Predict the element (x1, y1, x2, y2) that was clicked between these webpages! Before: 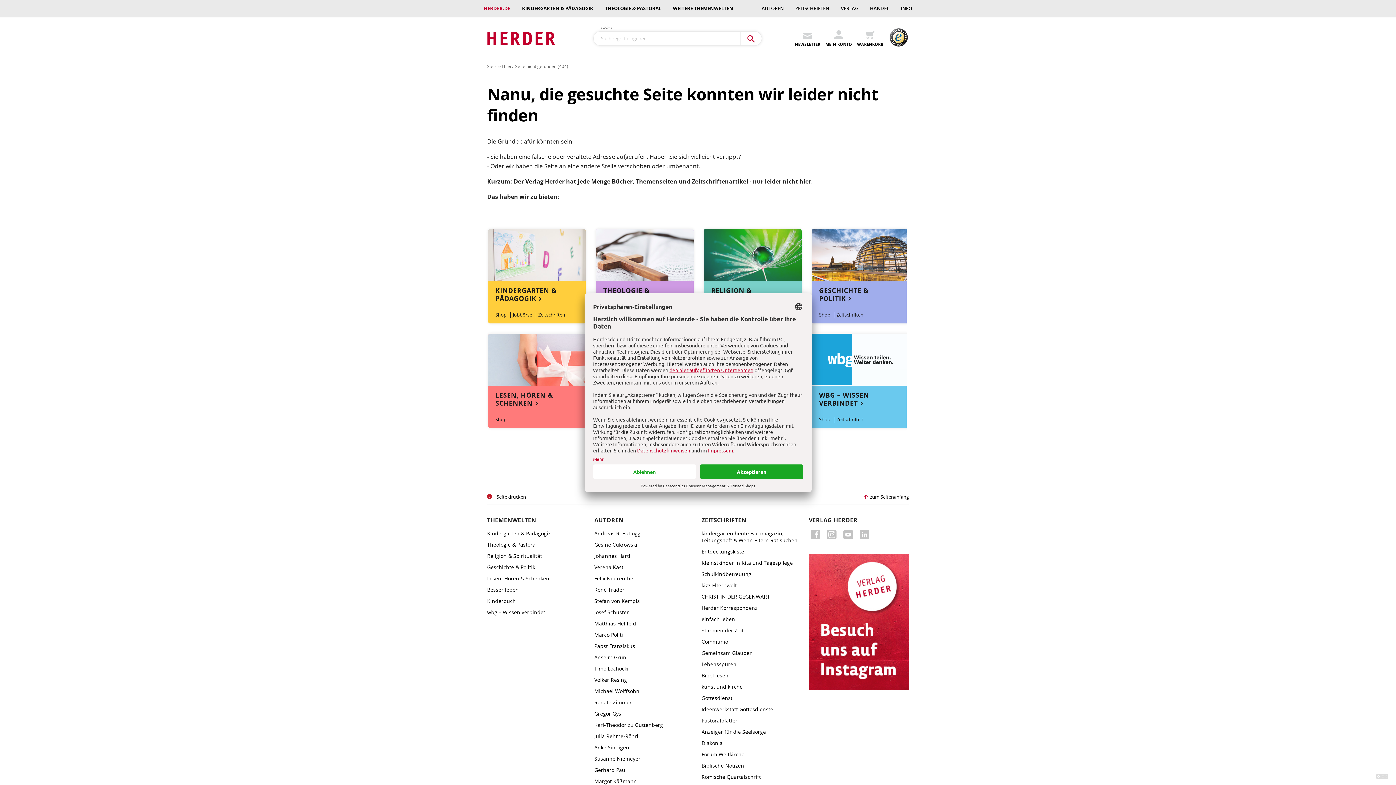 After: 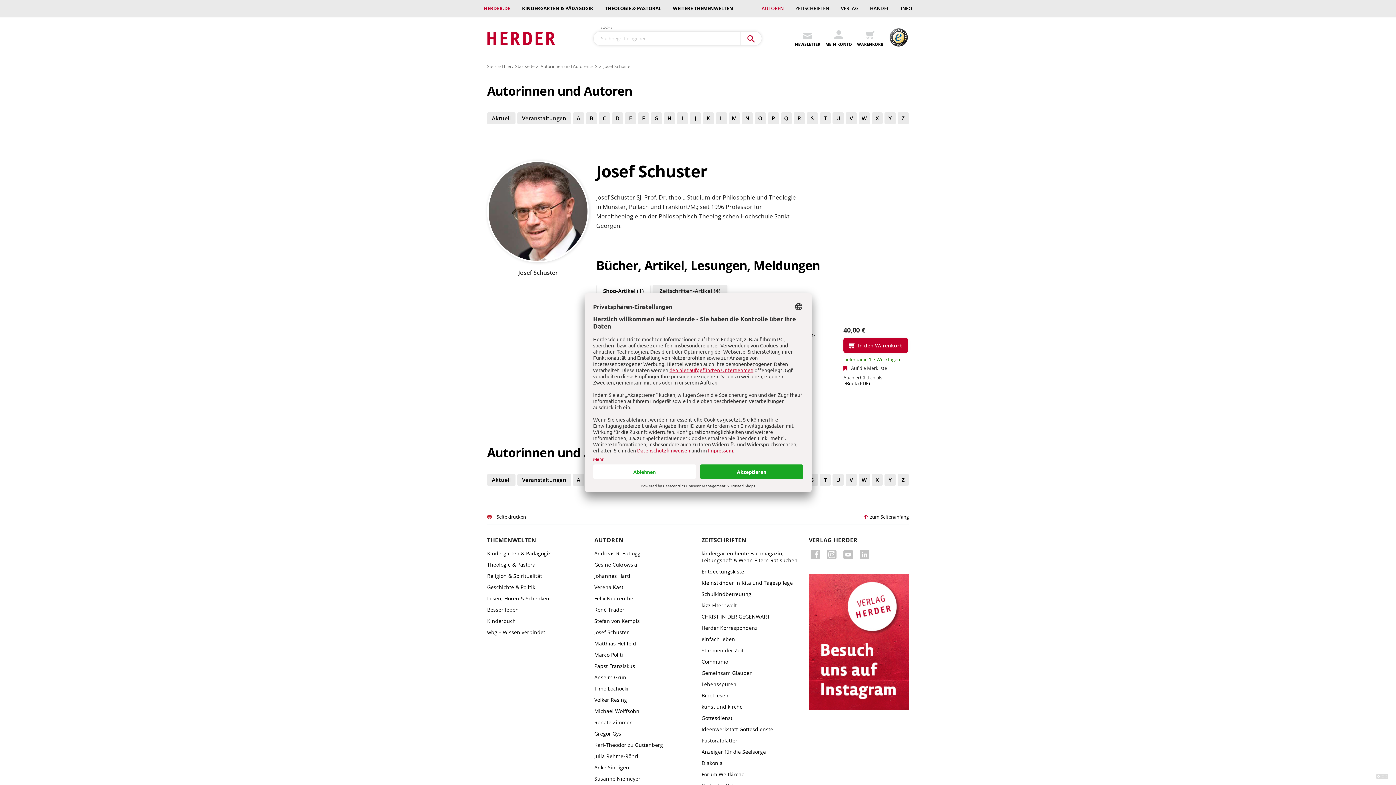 Action: label: Josef Schuster bbox: (594, 609, 629, 615)